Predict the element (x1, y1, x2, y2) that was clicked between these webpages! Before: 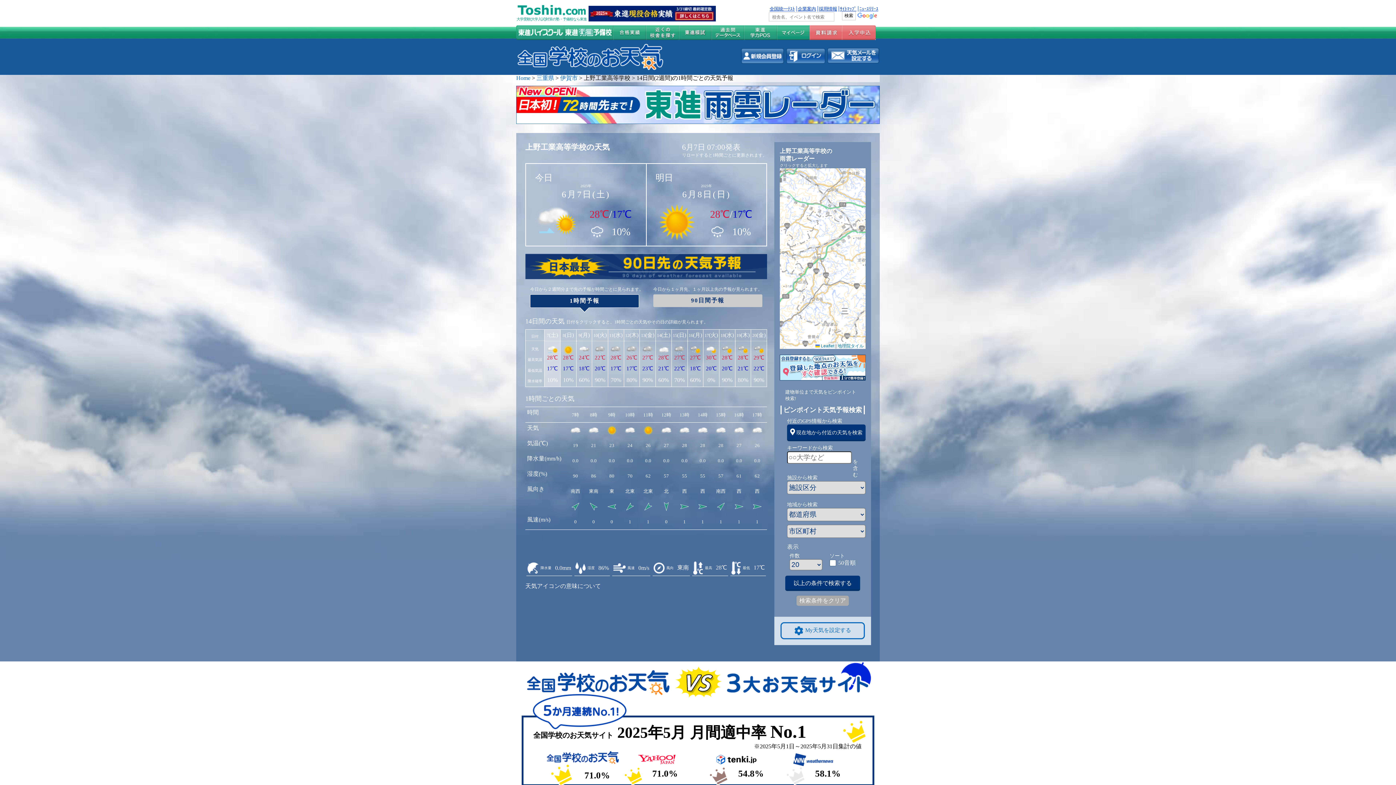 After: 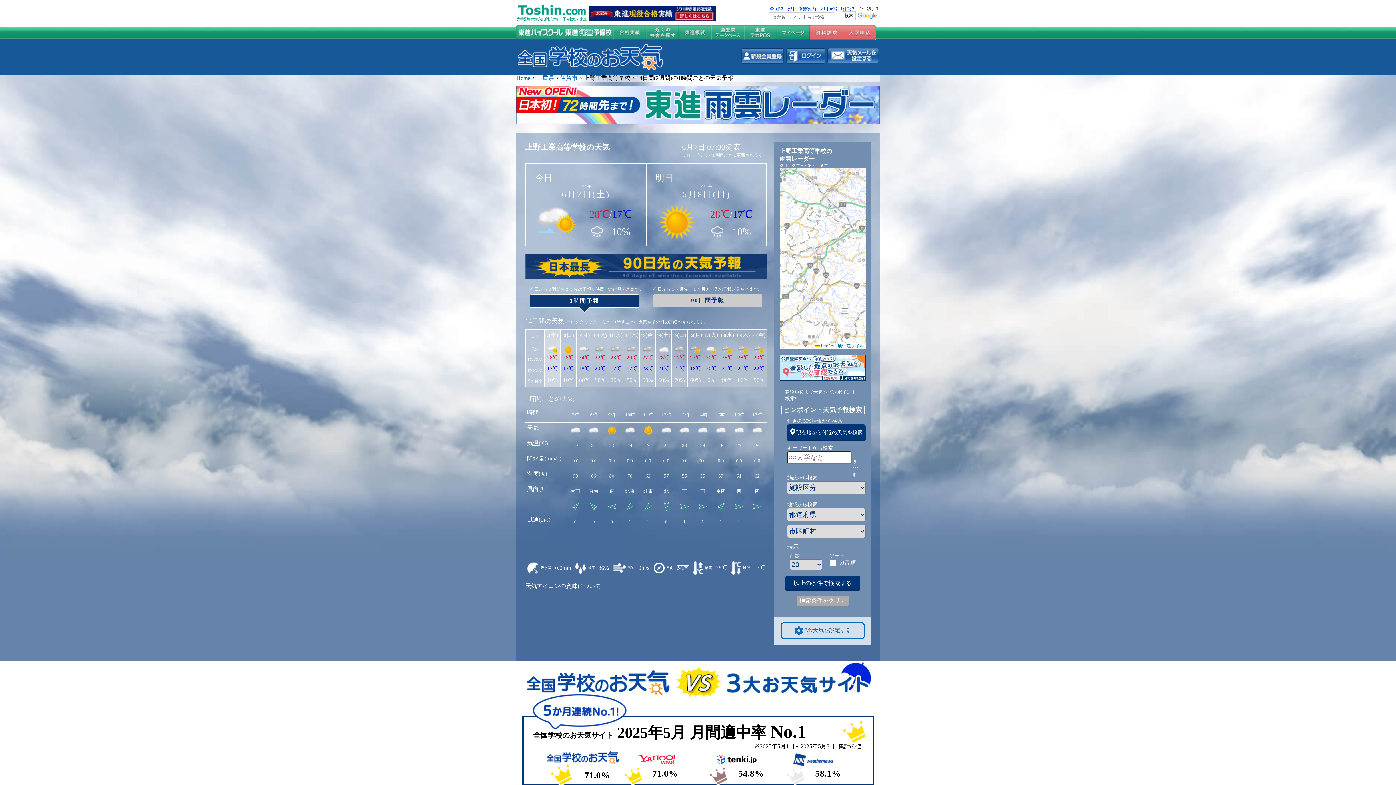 Action: label: ﾆｭｰｽﾘﾘｰｽ bbox: (858, 6, 880, 11)